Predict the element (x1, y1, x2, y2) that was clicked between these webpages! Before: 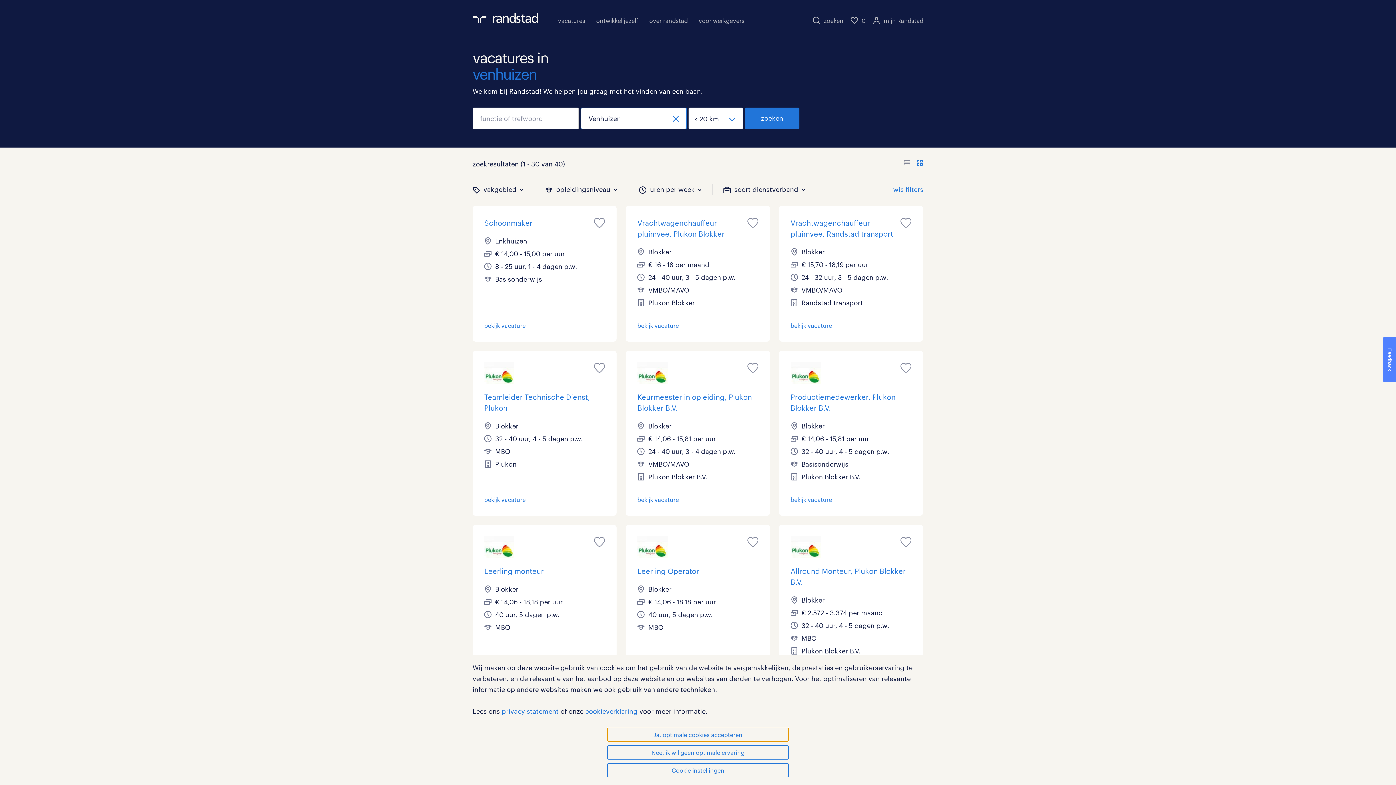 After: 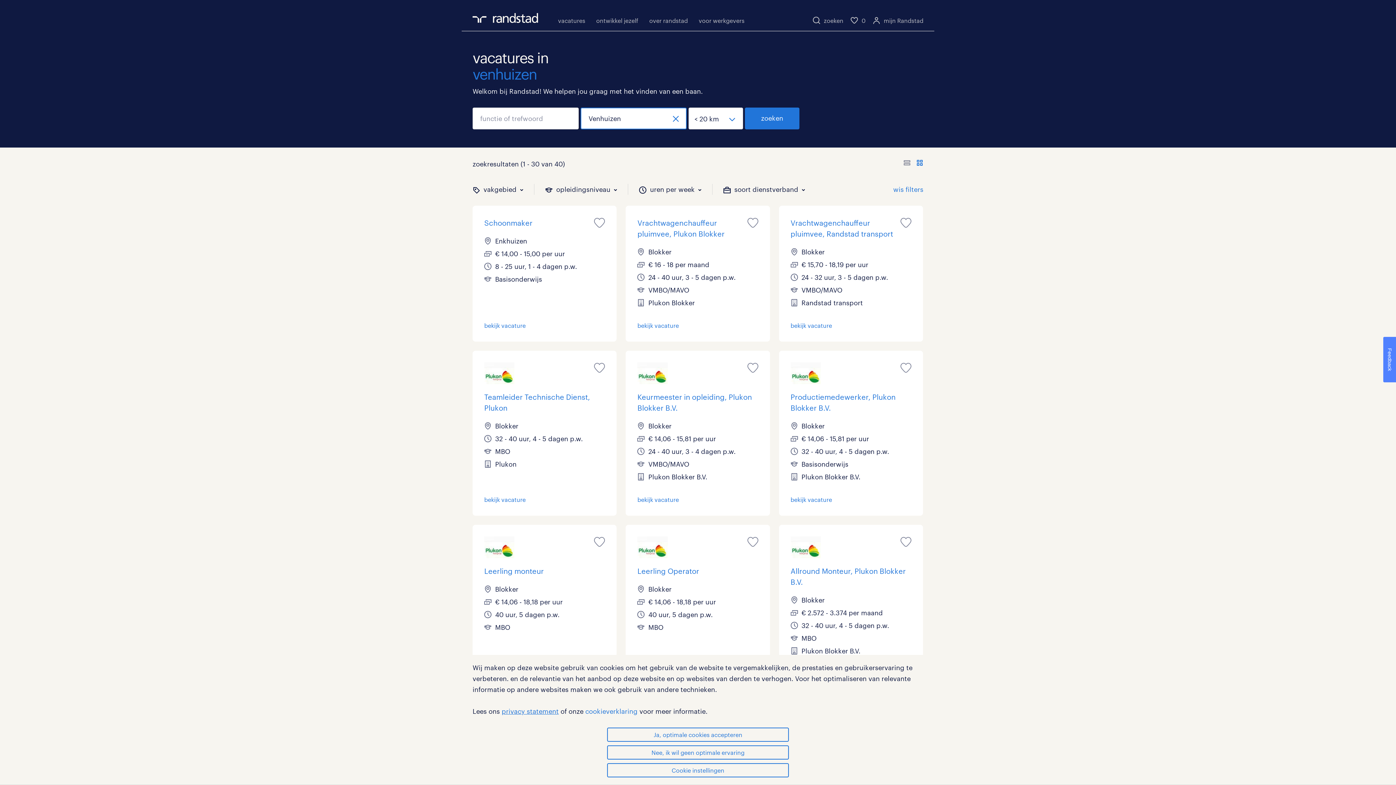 Action: bbox: (501, 707, 558, 715) label: privacy statement